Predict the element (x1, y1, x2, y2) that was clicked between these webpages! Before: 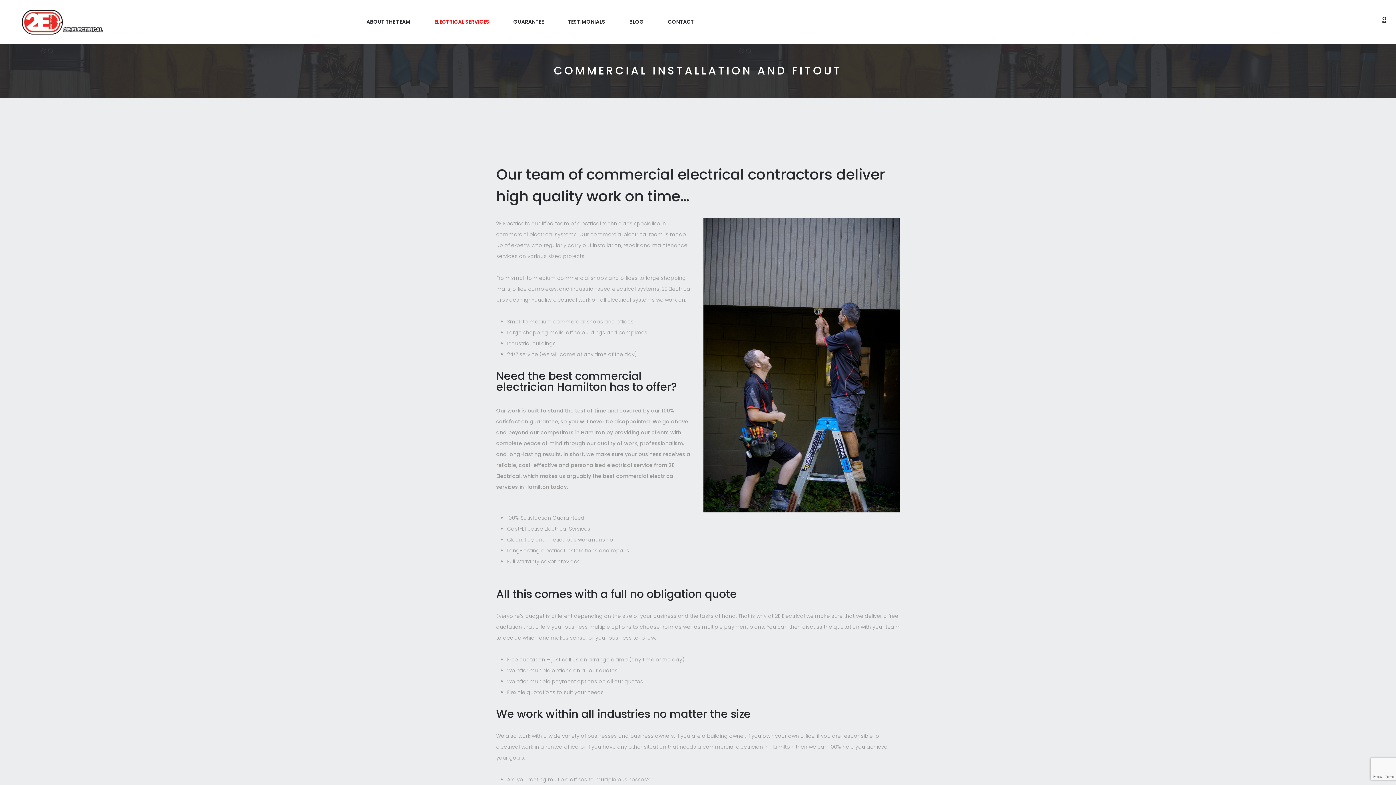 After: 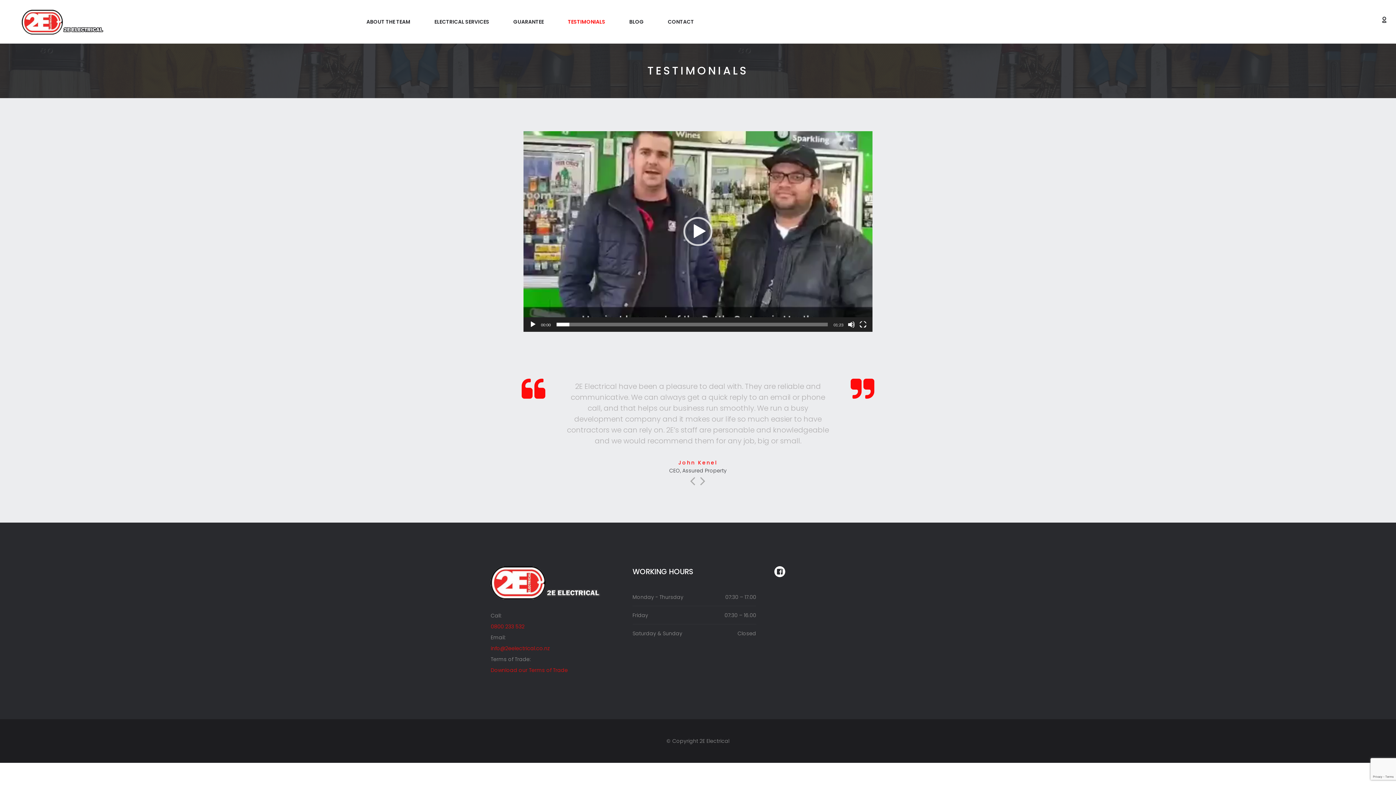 Action: bbox: (568, 18, 605, 25) label: TESTIMONIALS